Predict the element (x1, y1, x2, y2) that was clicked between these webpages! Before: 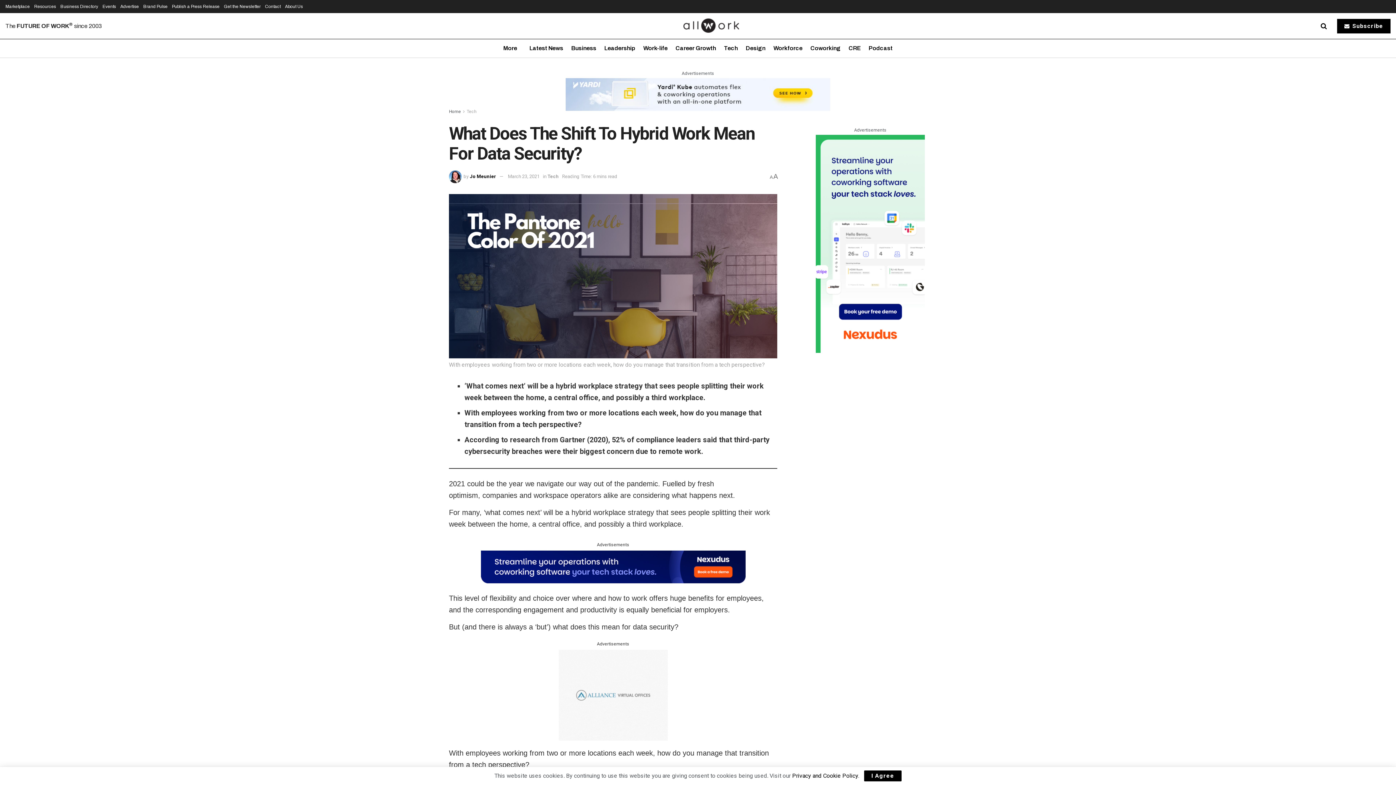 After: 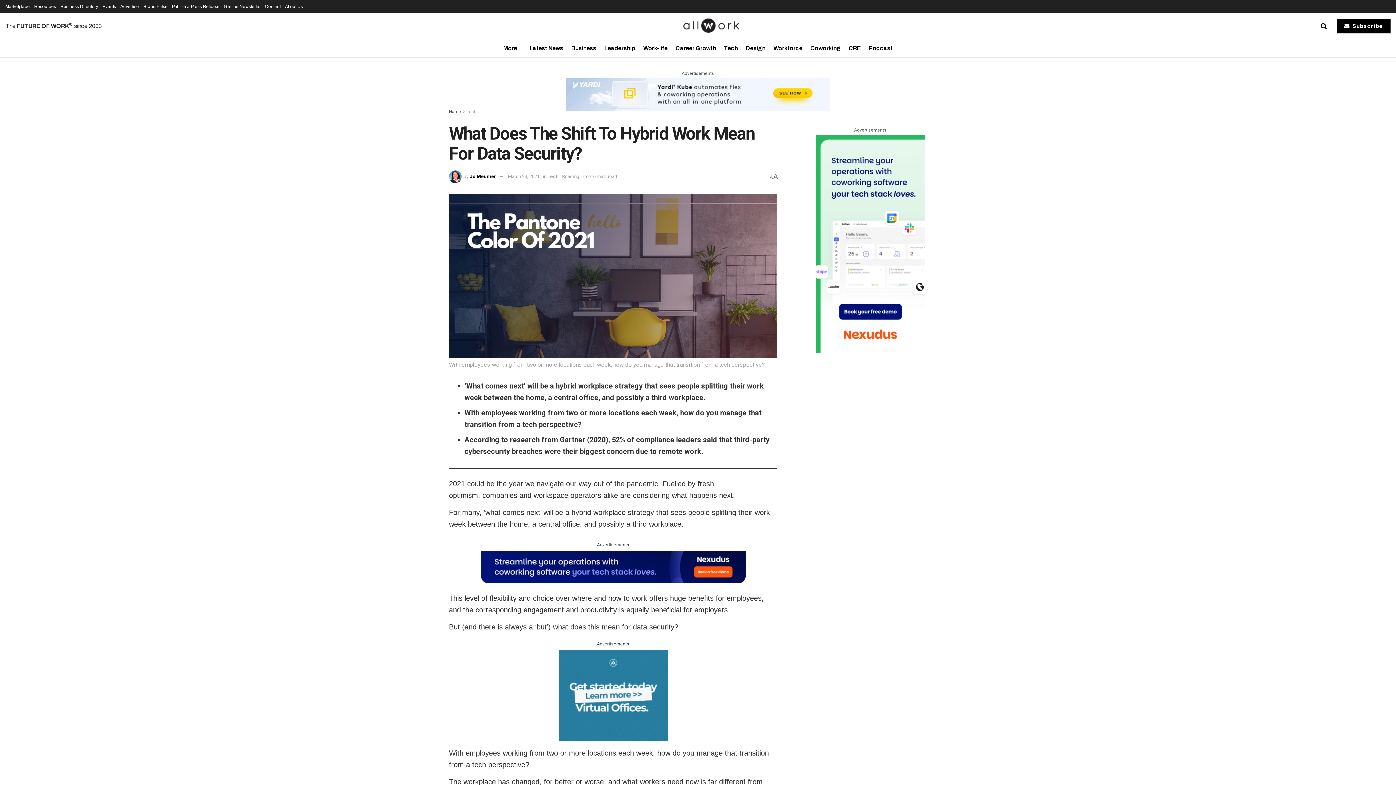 Action: bbox: (864, 770, 901, 781) label: I Agree